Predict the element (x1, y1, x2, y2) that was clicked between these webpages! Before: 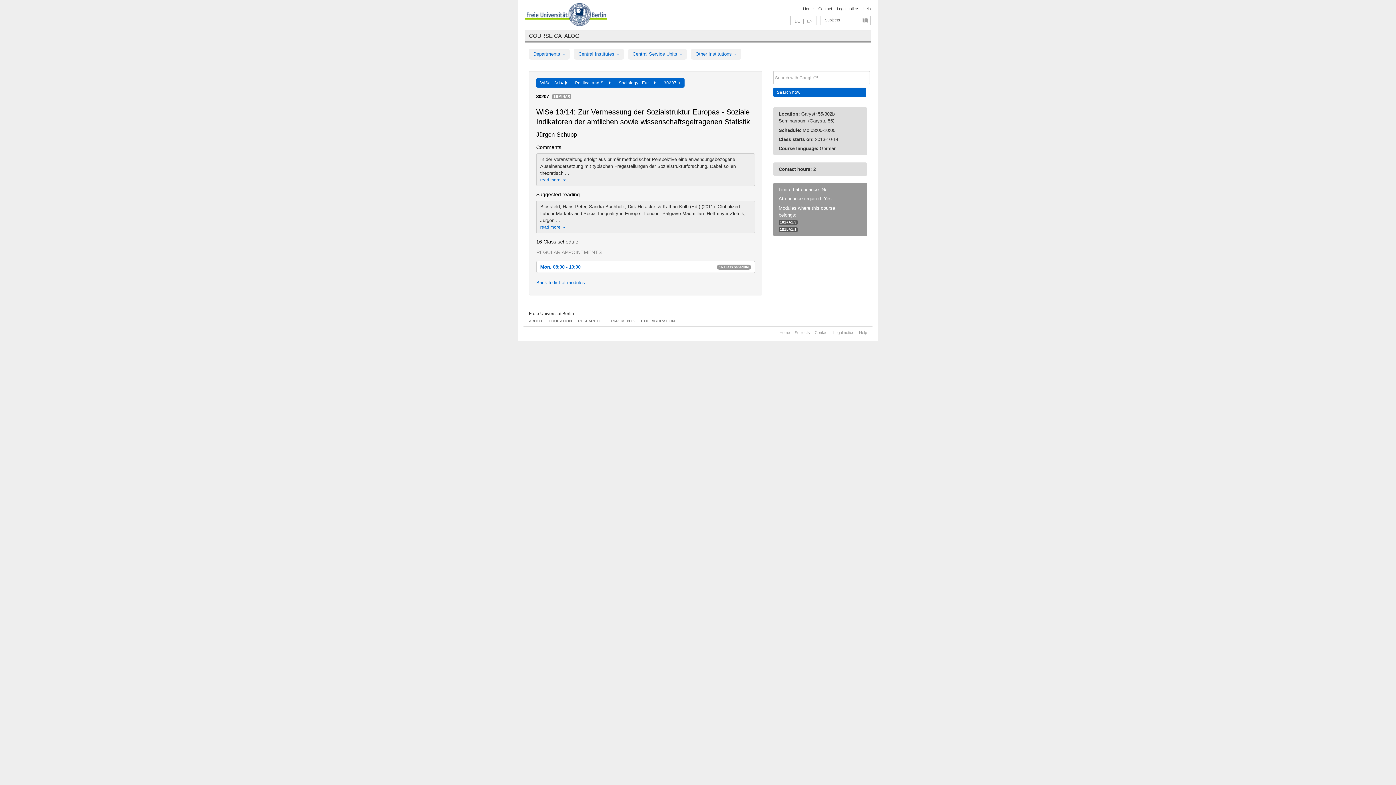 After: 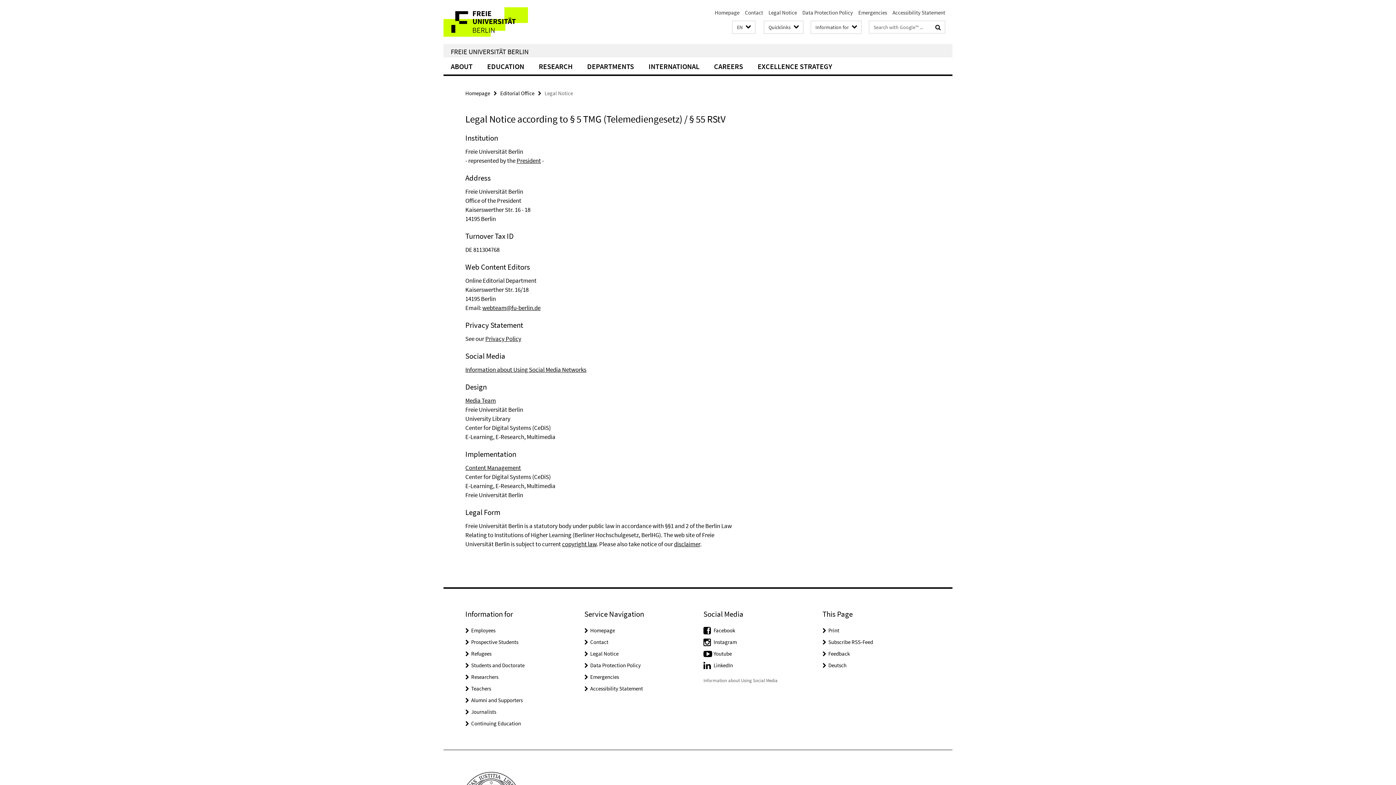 Action: label: Legal notice bbox: (837, 6, 858, 10)